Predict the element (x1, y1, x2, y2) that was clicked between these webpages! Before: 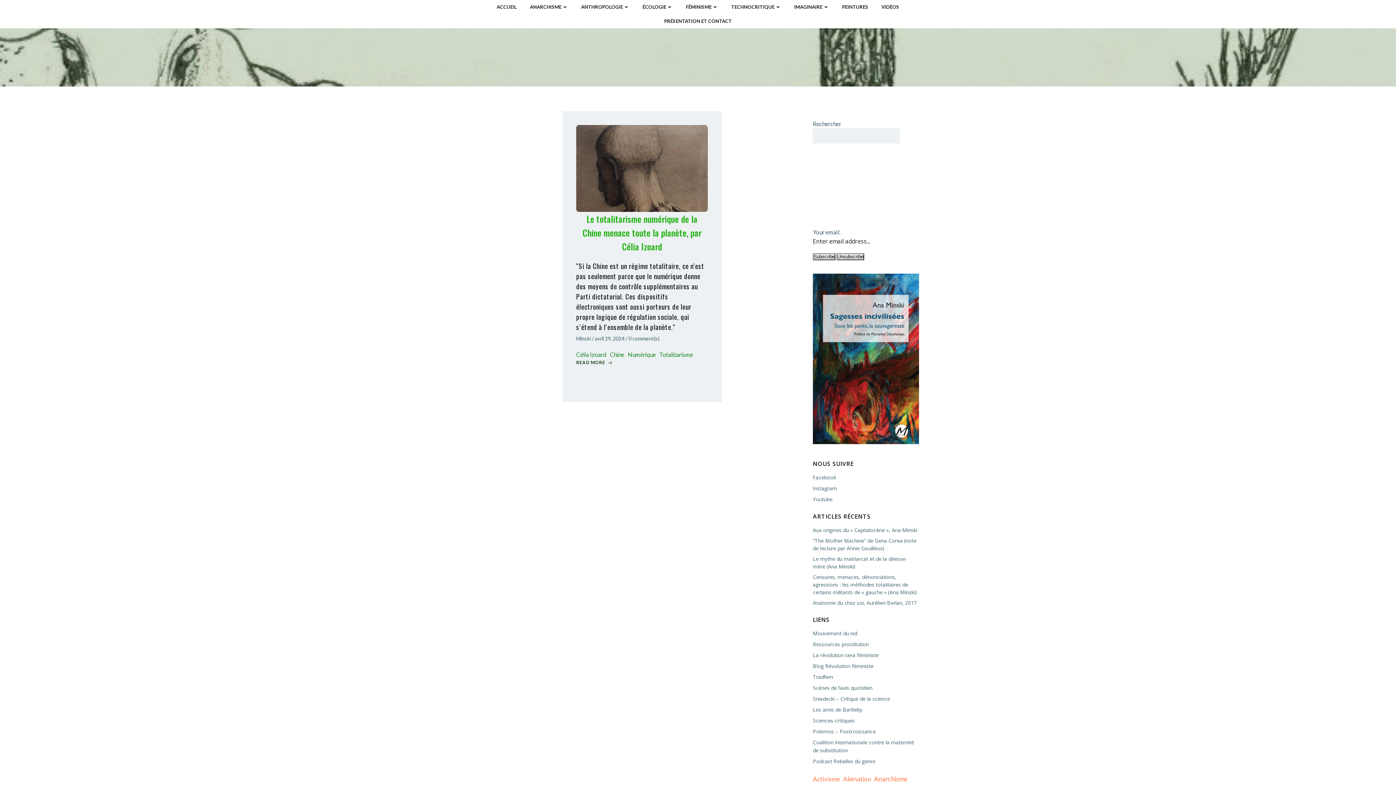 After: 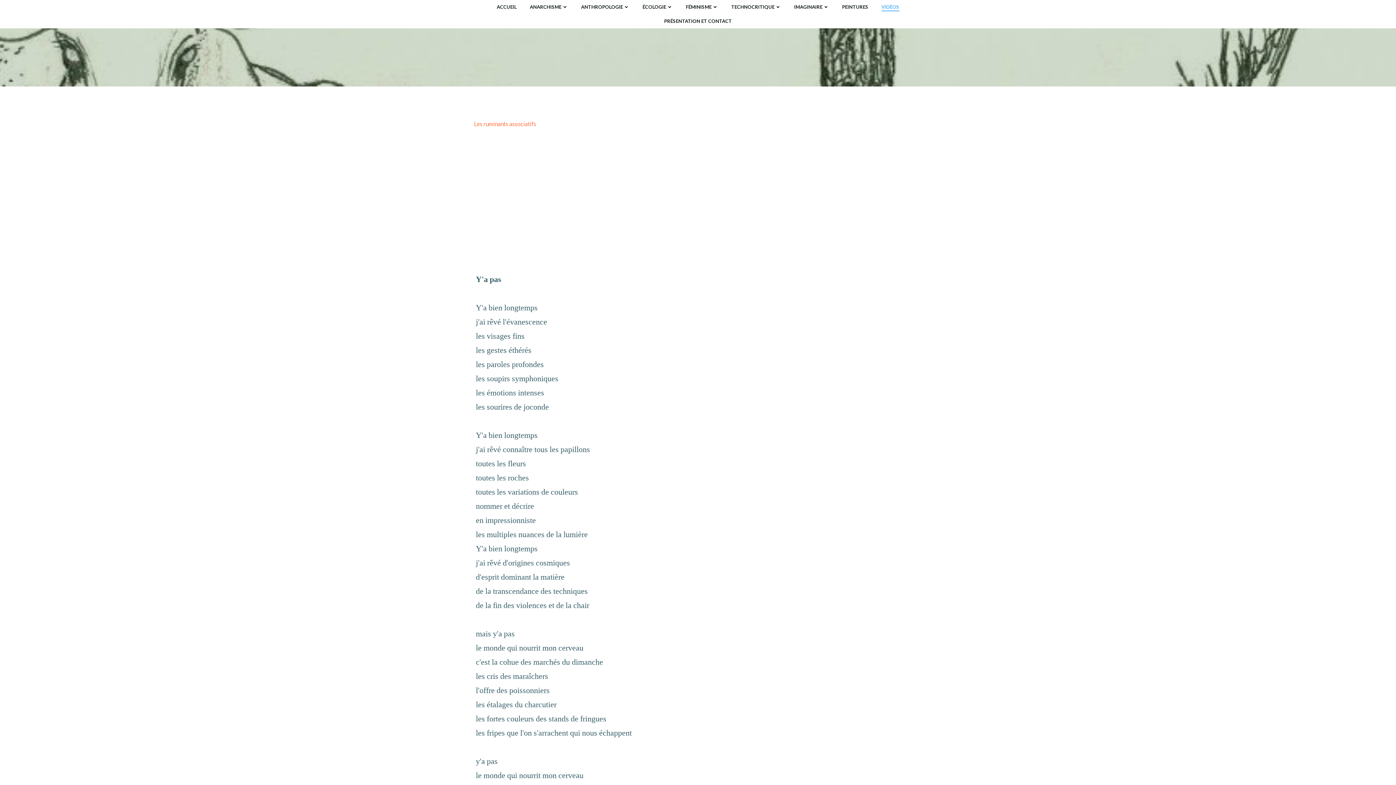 Action: bbox: (881, 3, 899, 10) label: VIDÉOS